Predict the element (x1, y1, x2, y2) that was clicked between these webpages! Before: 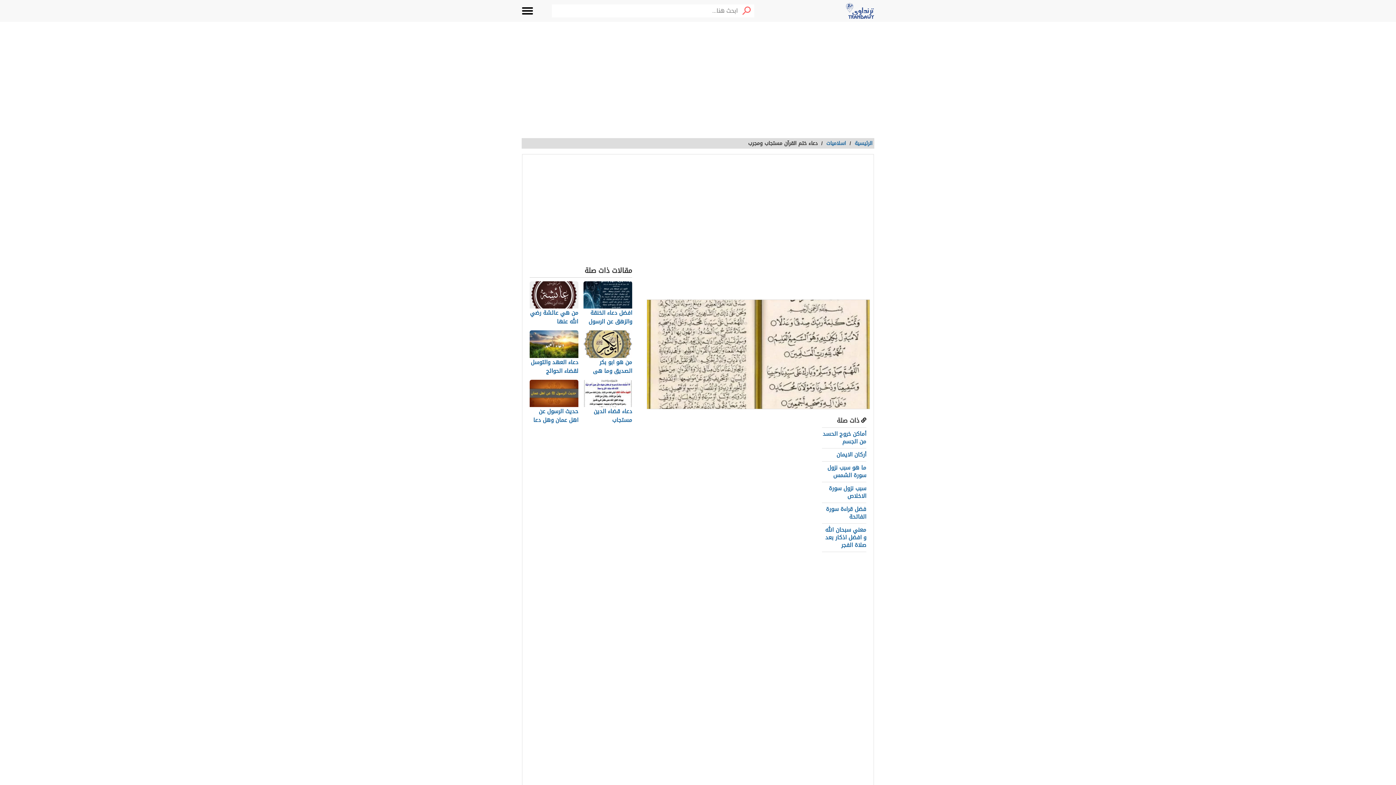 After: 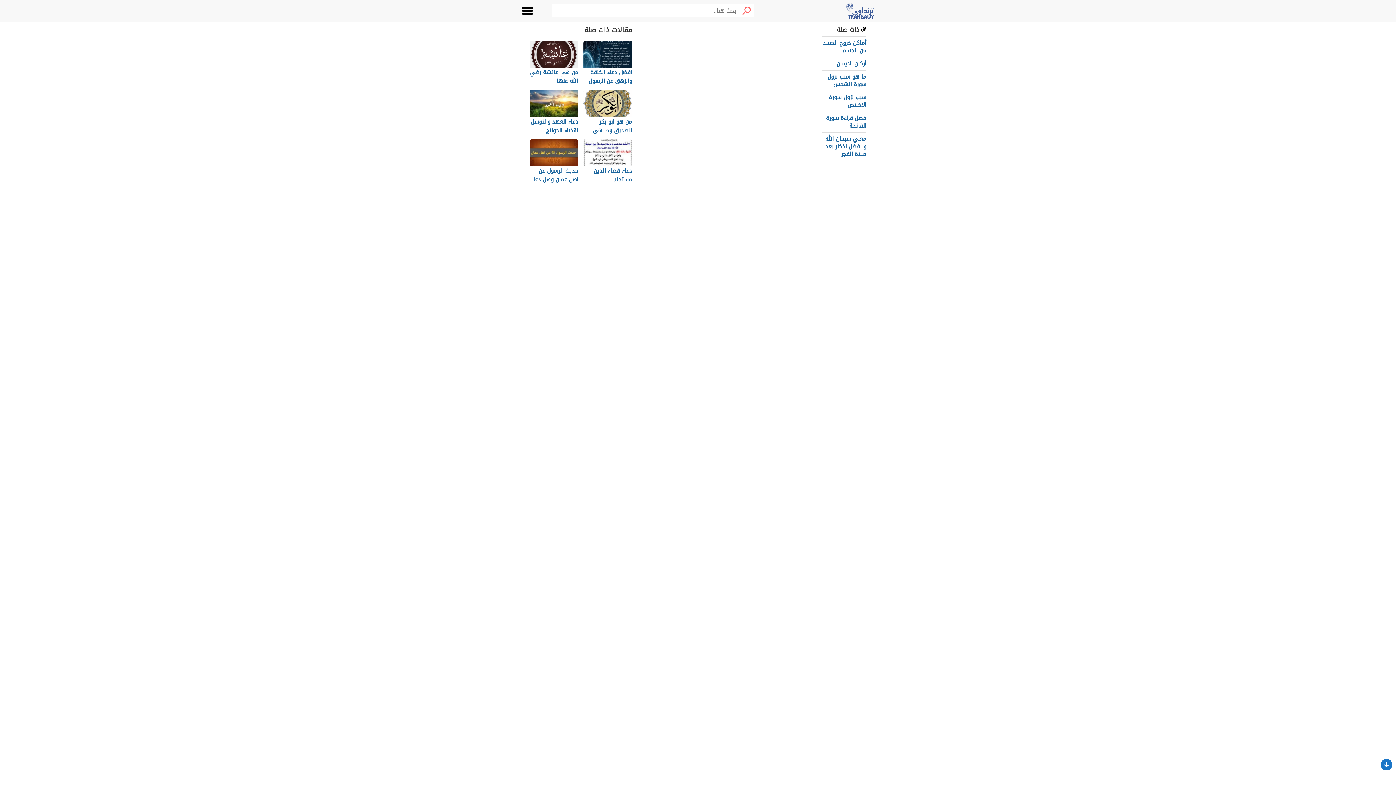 Action: bbox: (651, 464, 809, 476) label: أفضل الأدعية ختم القرآن الكريم 